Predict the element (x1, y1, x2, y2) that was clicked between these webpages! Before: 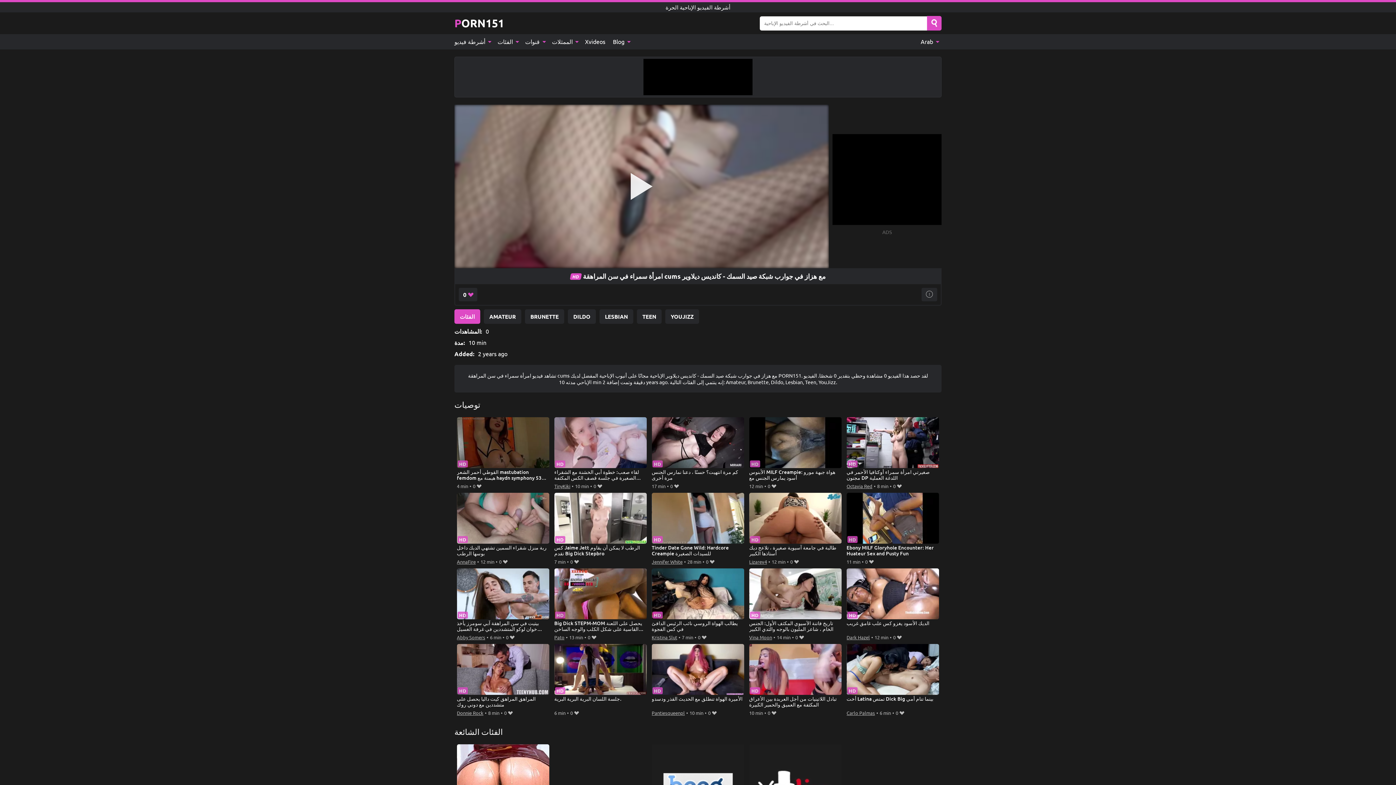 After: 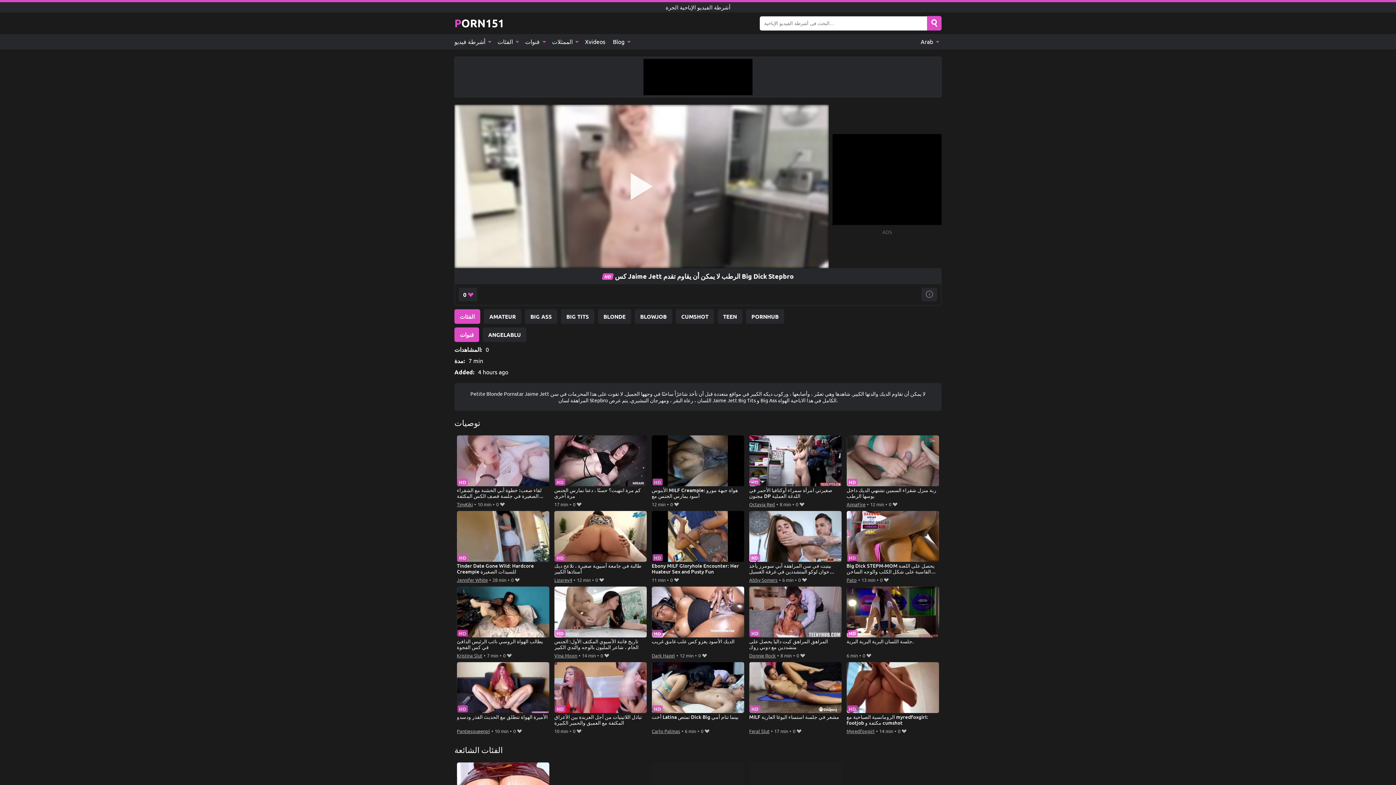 Action: label: كس Jaime Jett الرطب لا يمكن أن يقاوم تقدم Big Dick Stepbro bbox: (554, 493, 647, 557)